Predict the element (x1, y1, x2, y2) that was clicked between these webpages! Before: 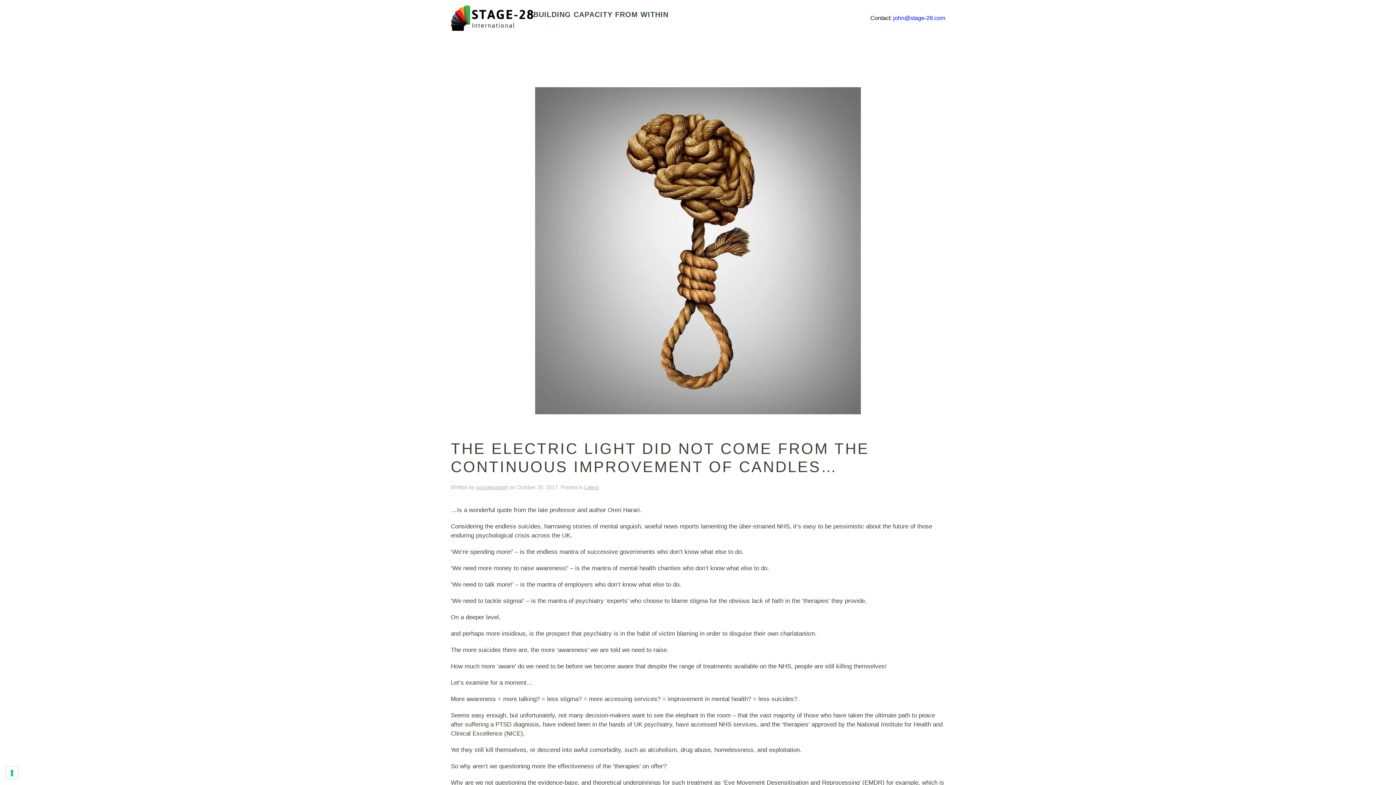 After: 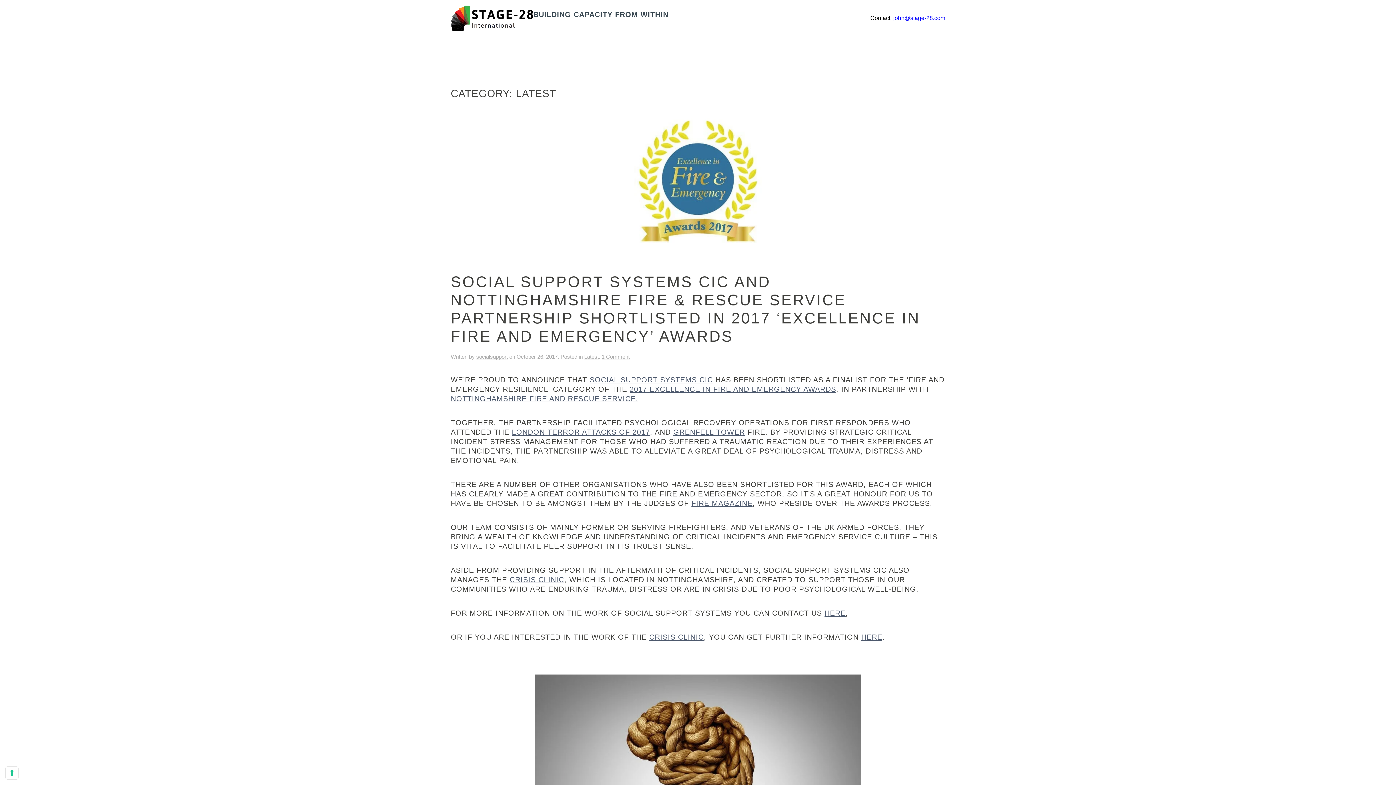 Action: bbox: (584, 484, 598, 490) label: Latest